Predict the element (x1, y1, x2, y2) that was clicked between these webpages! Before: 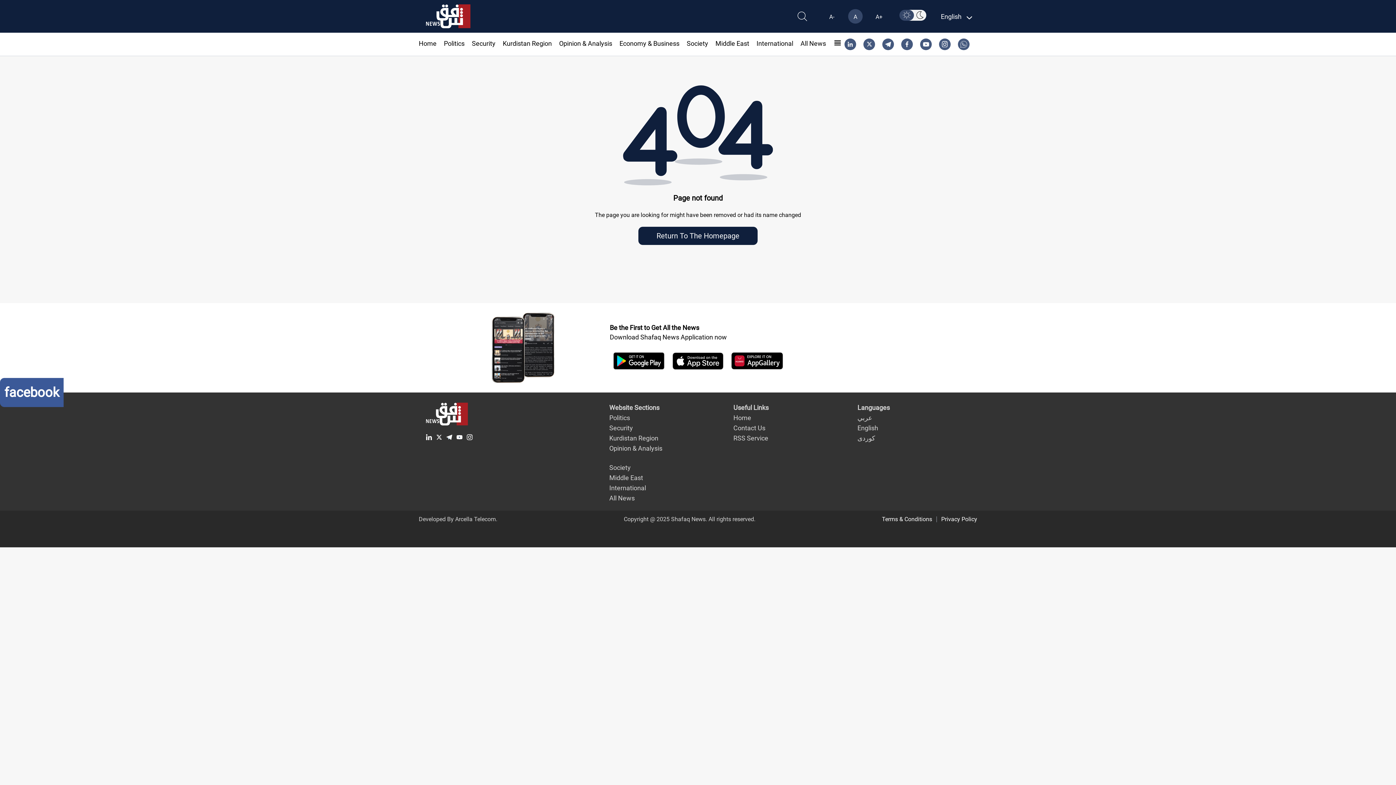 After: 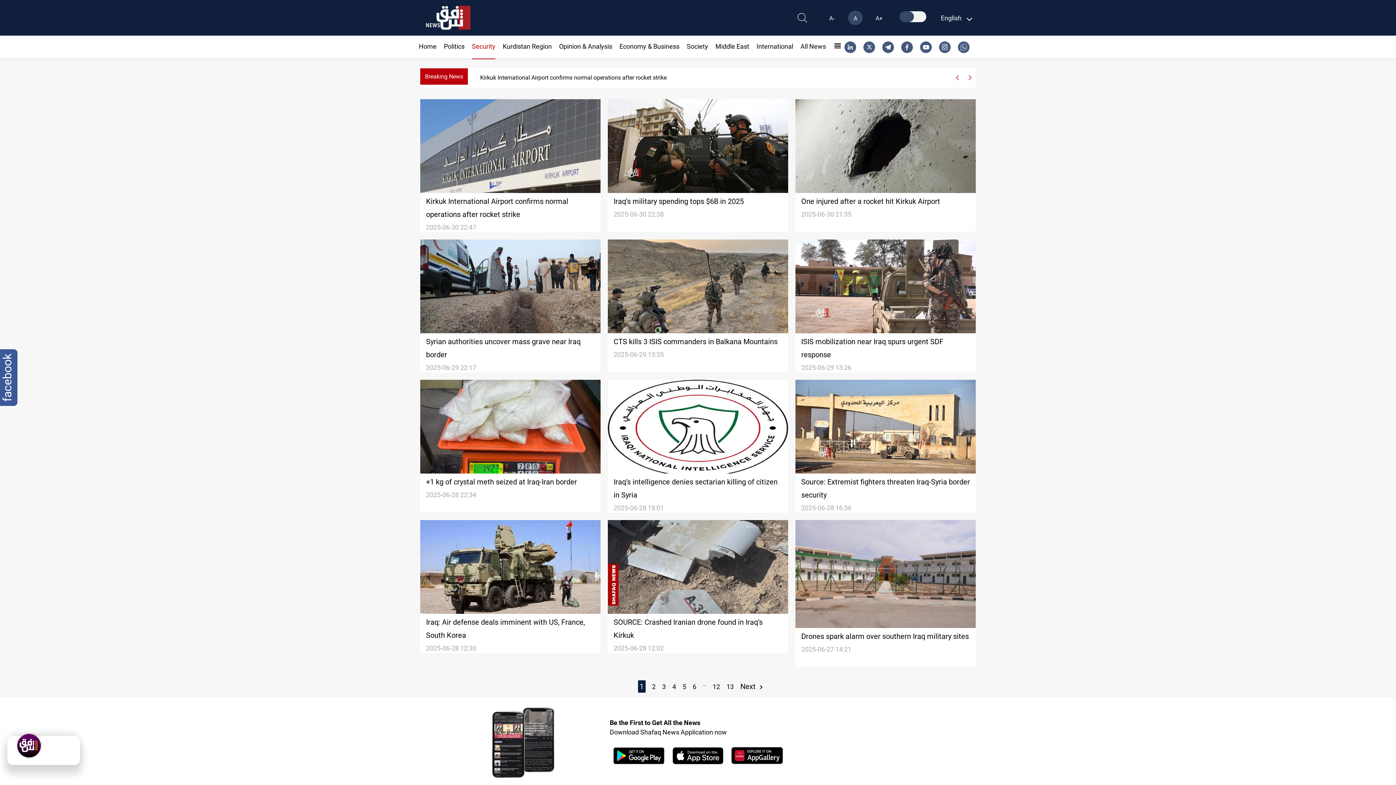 Action: label: Security bbox: (605, 421, 637, 435)